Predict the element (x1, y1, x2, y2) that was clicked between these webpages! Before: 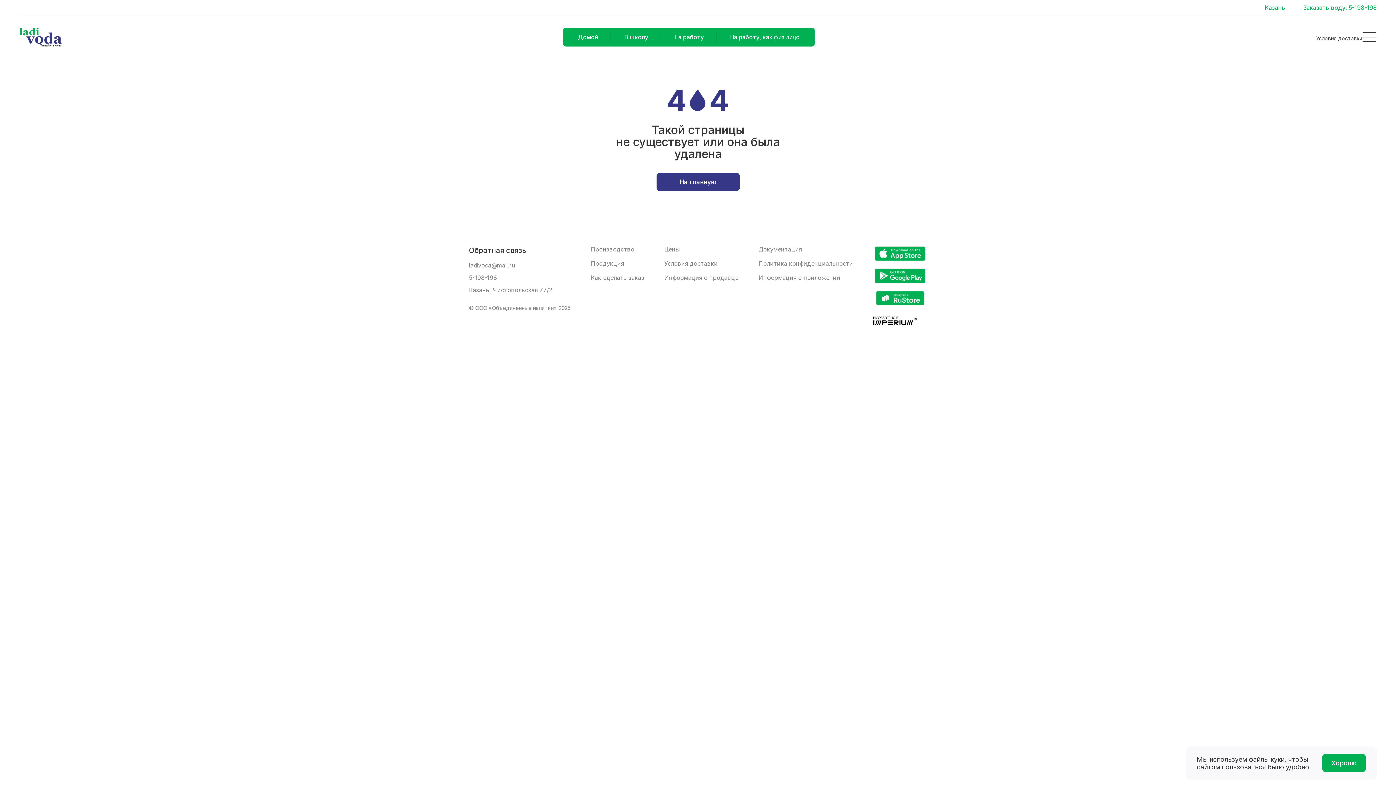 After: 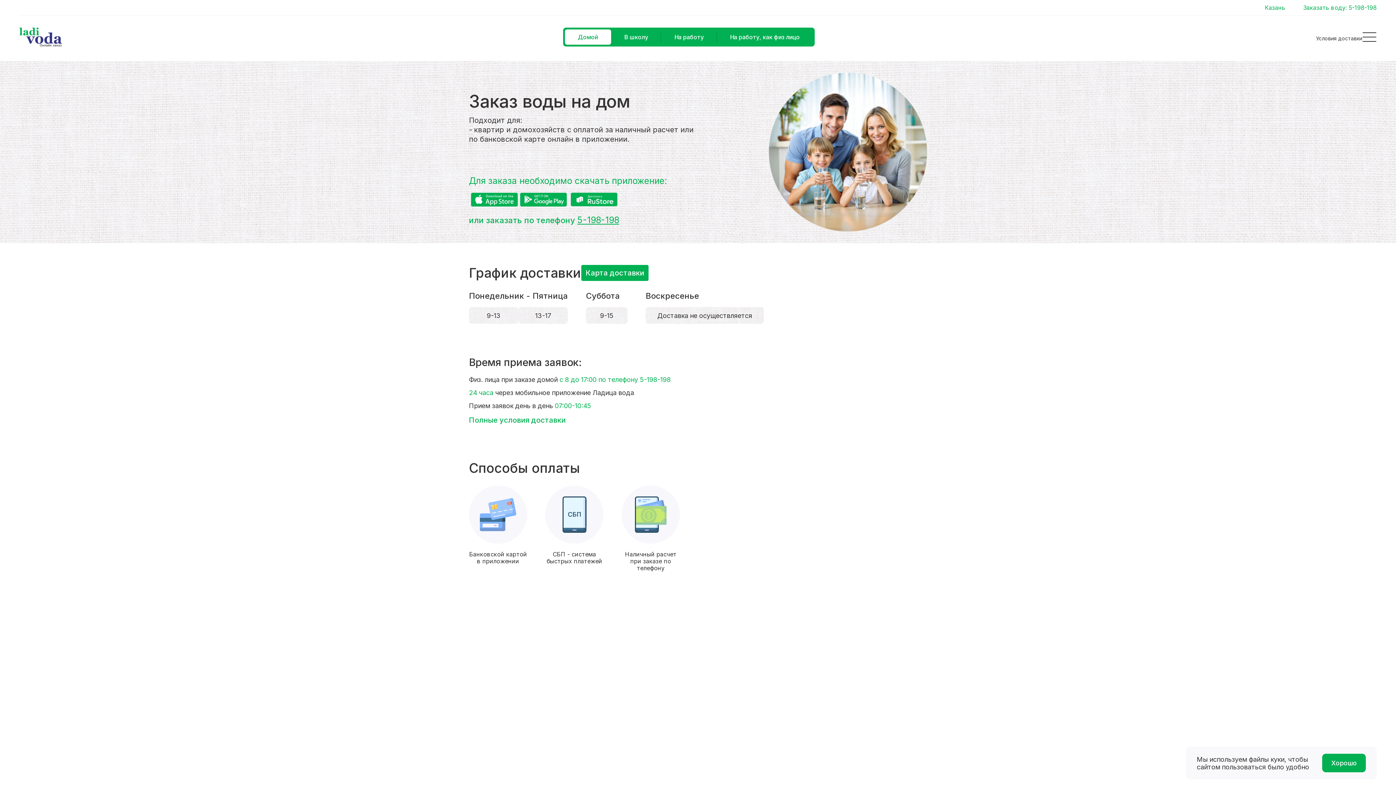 Action: label: Домой bbox: (565, 29, 611, 44)